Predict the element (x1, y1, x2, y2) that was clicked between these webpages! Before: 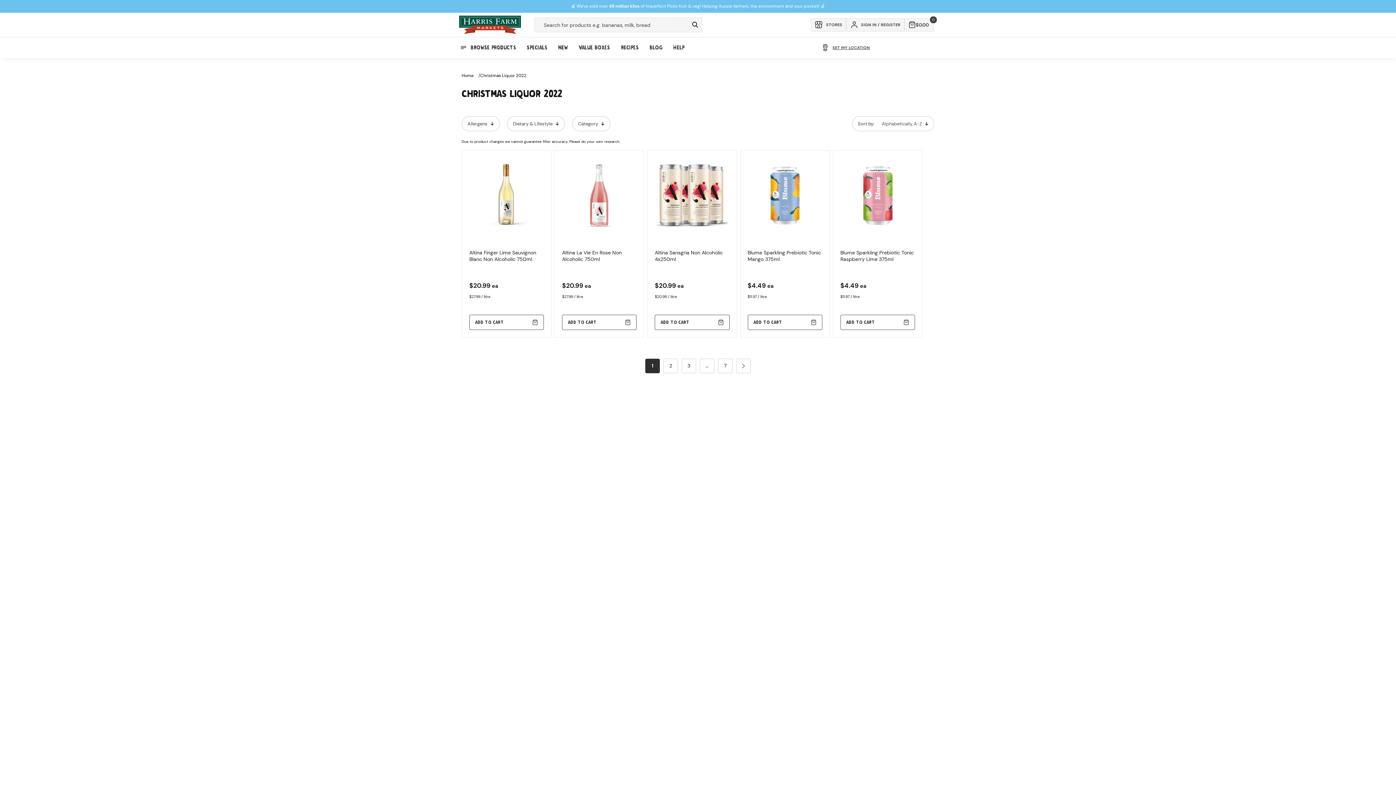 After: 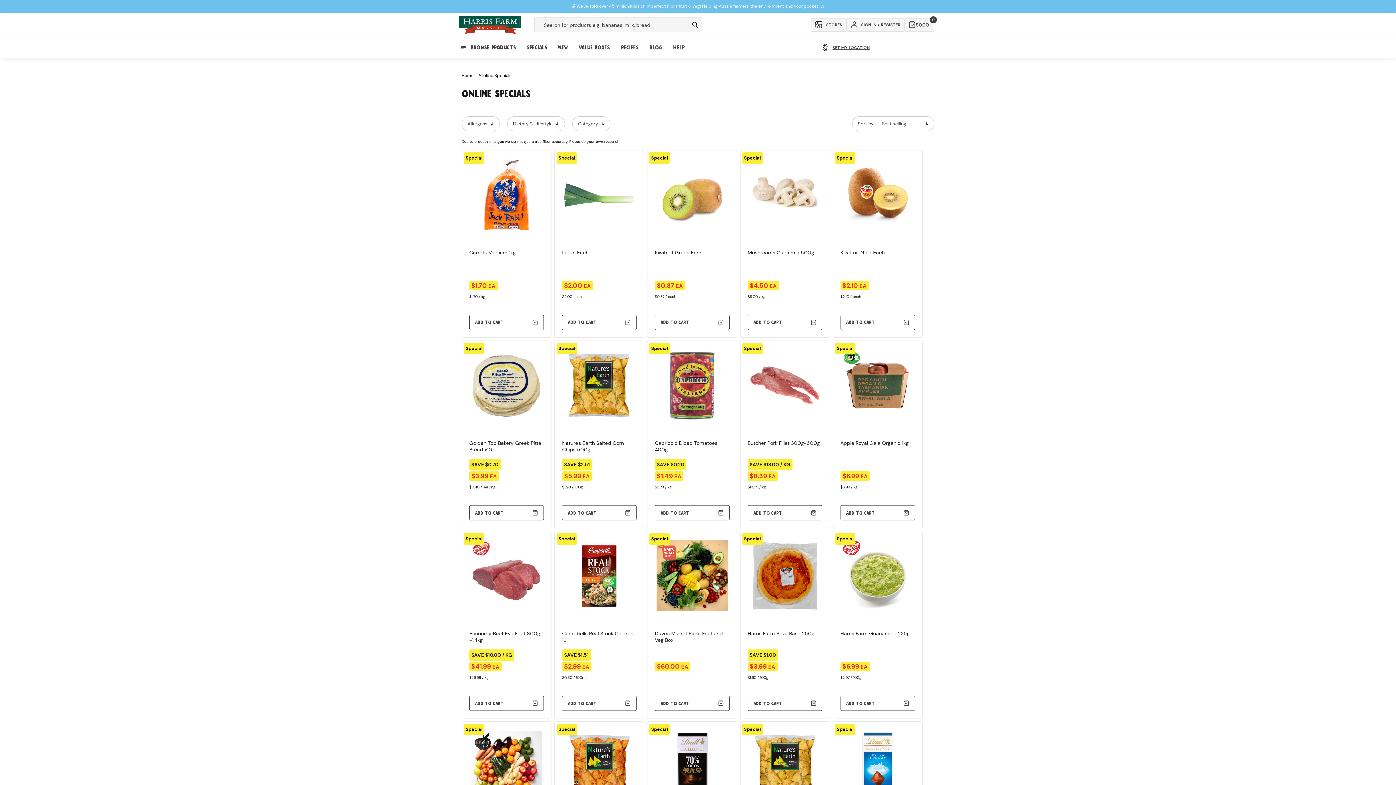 Action: label: SPECIALS bbox: (521, 39, 552, 56)